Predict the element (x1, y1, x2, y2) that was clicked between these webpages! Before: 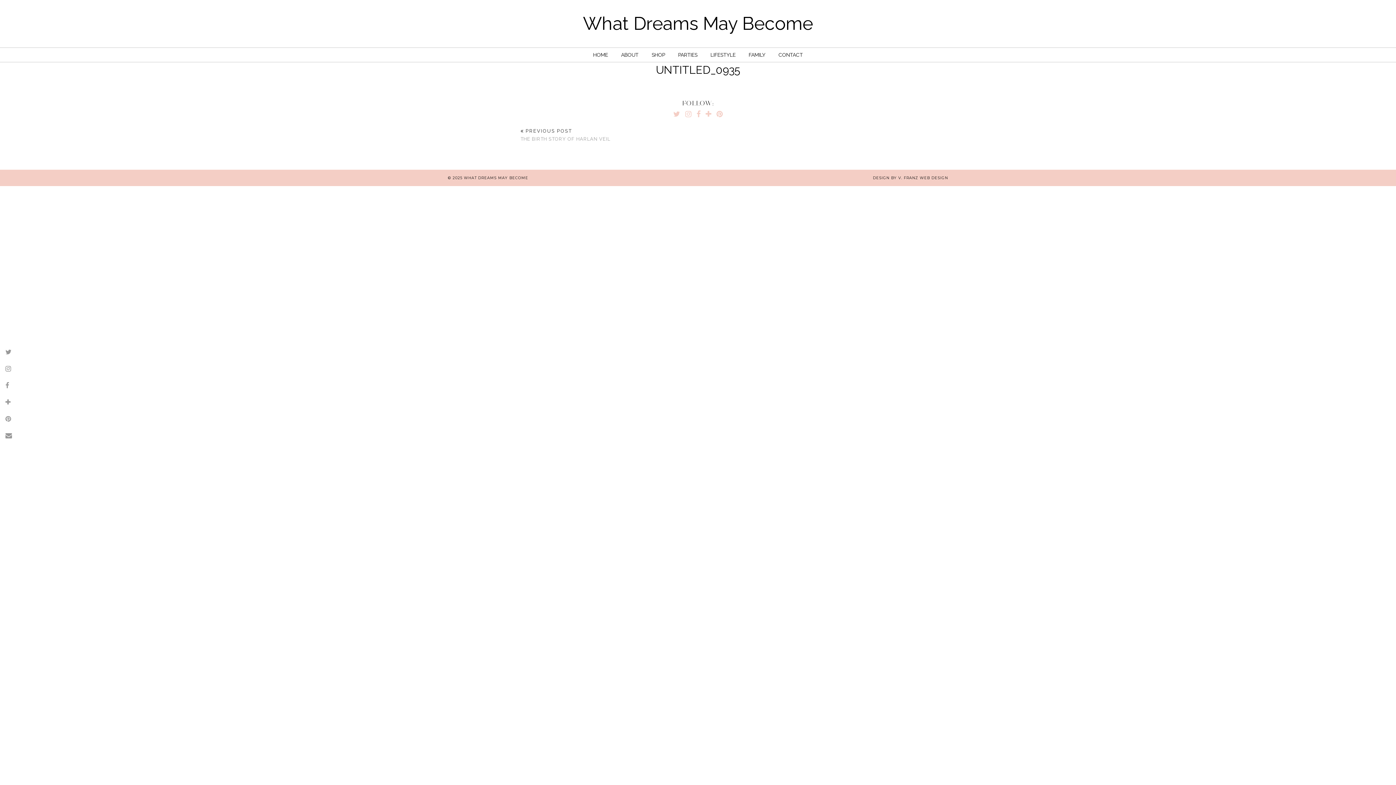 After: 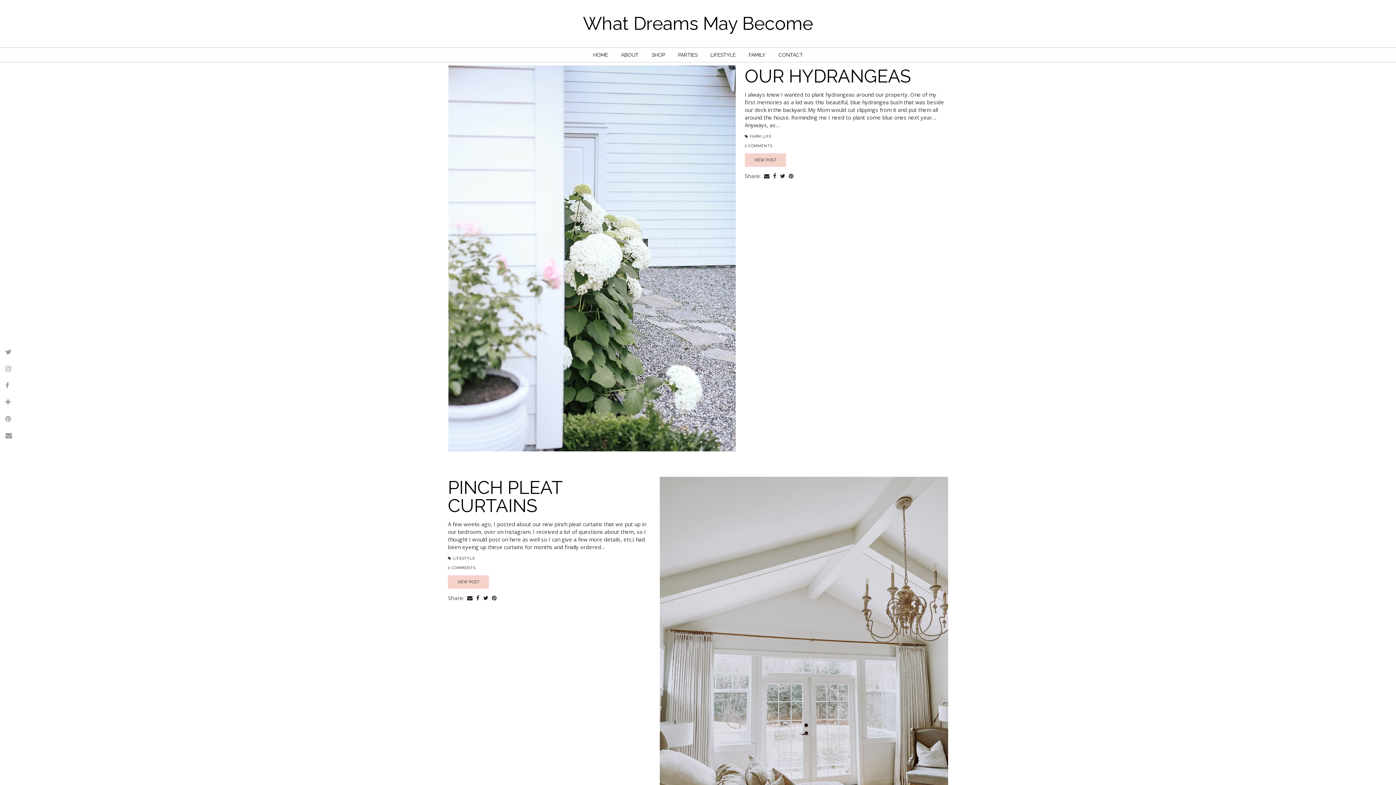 Action: bbox: (704, 48, 742, 61) label: LIFESTYLE